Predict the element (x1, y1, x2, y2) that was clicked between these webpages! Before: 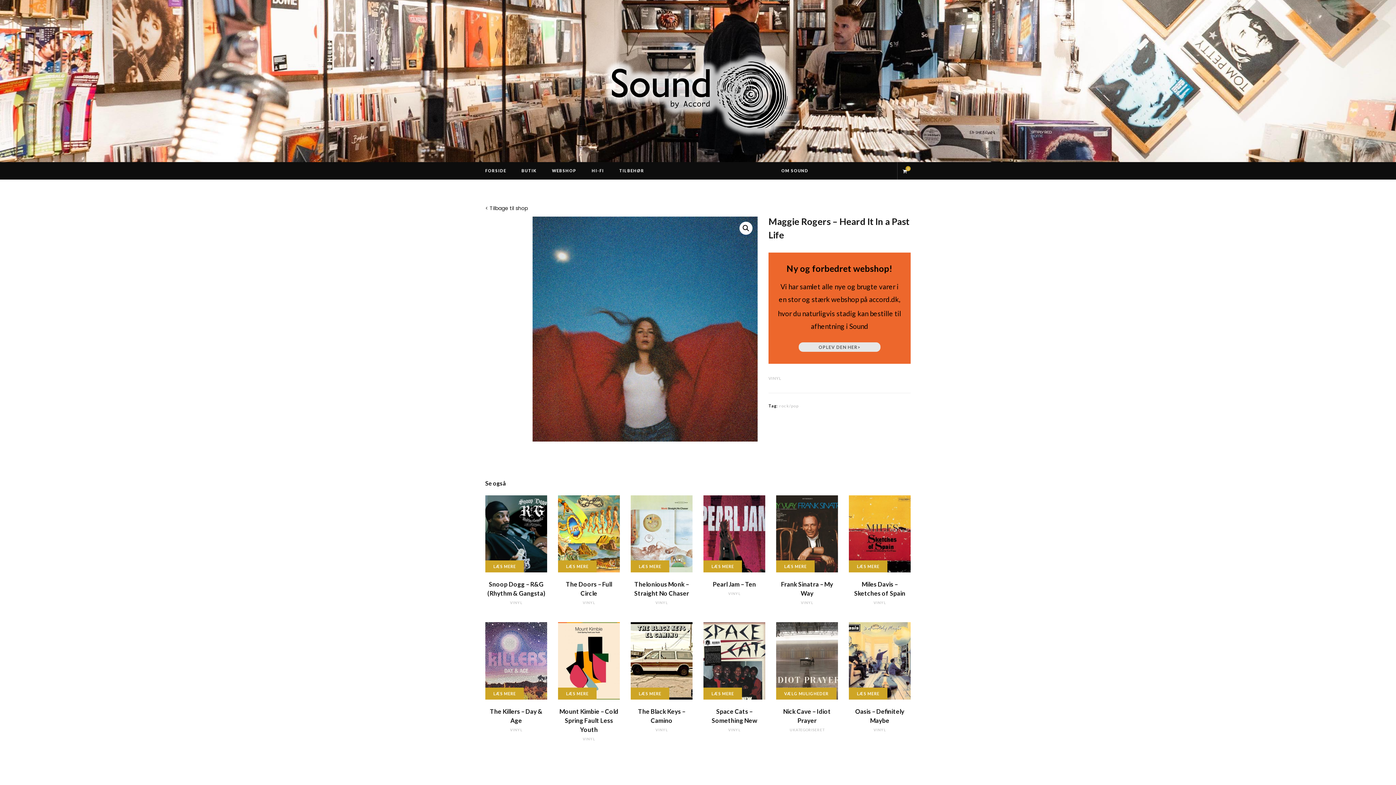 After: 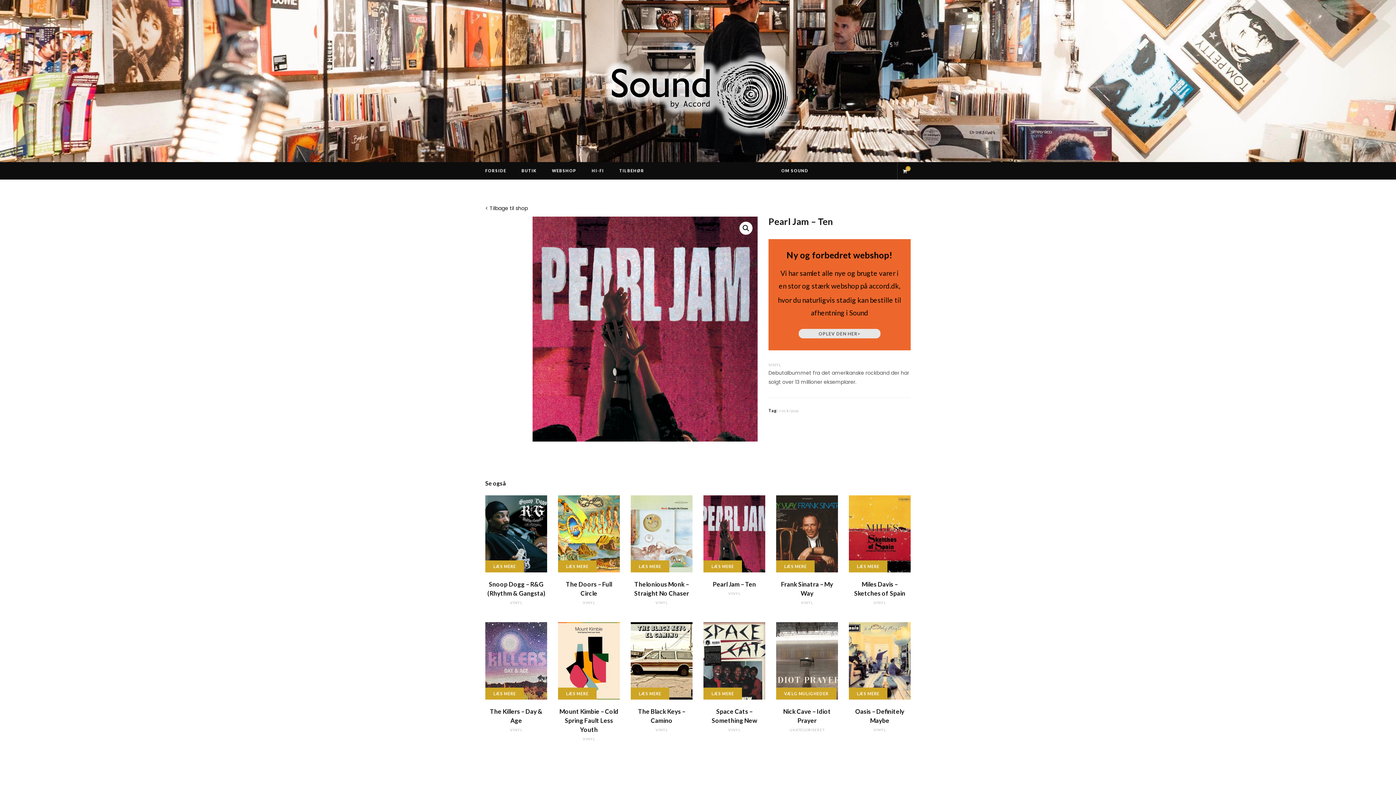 Action: bbox: (703, 580, 765, 589) label: Pearl Jam – Ten